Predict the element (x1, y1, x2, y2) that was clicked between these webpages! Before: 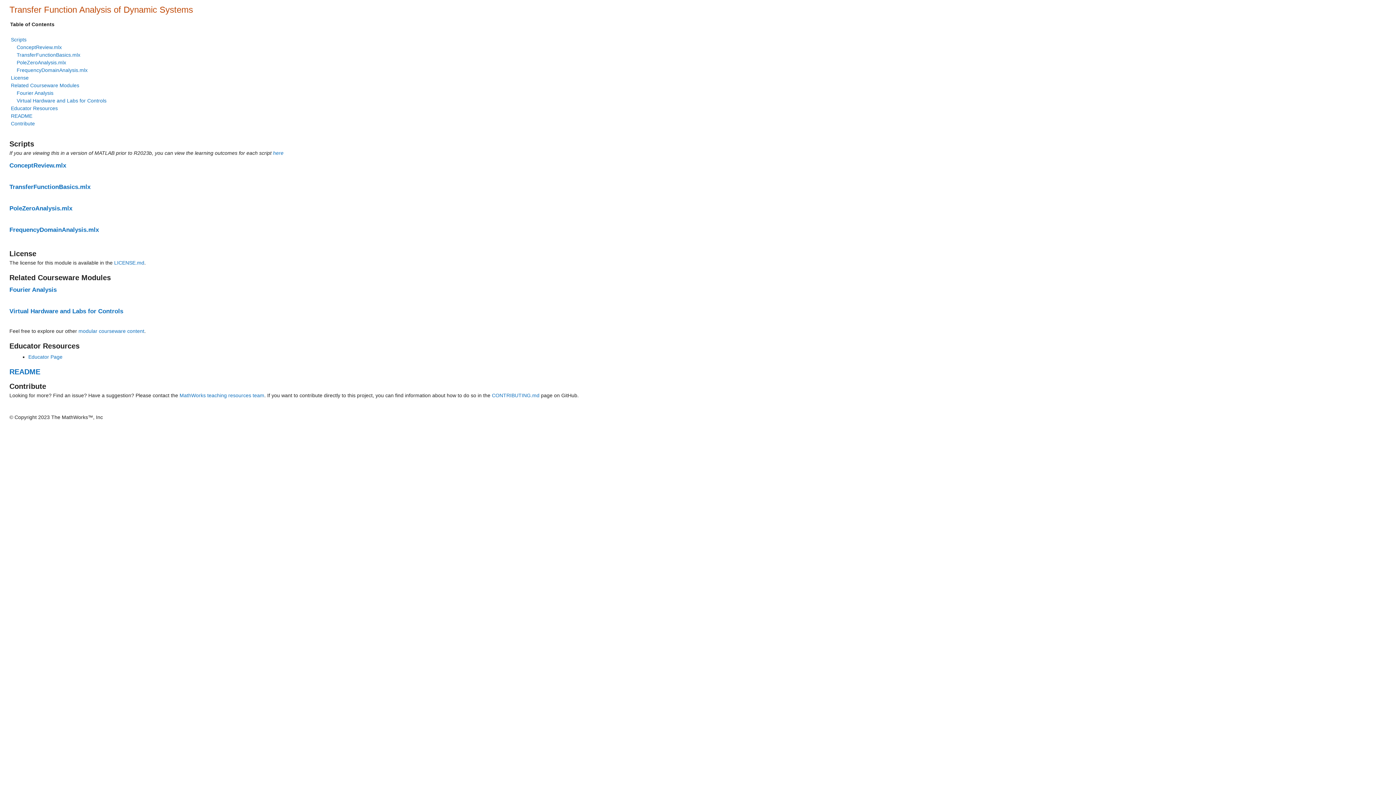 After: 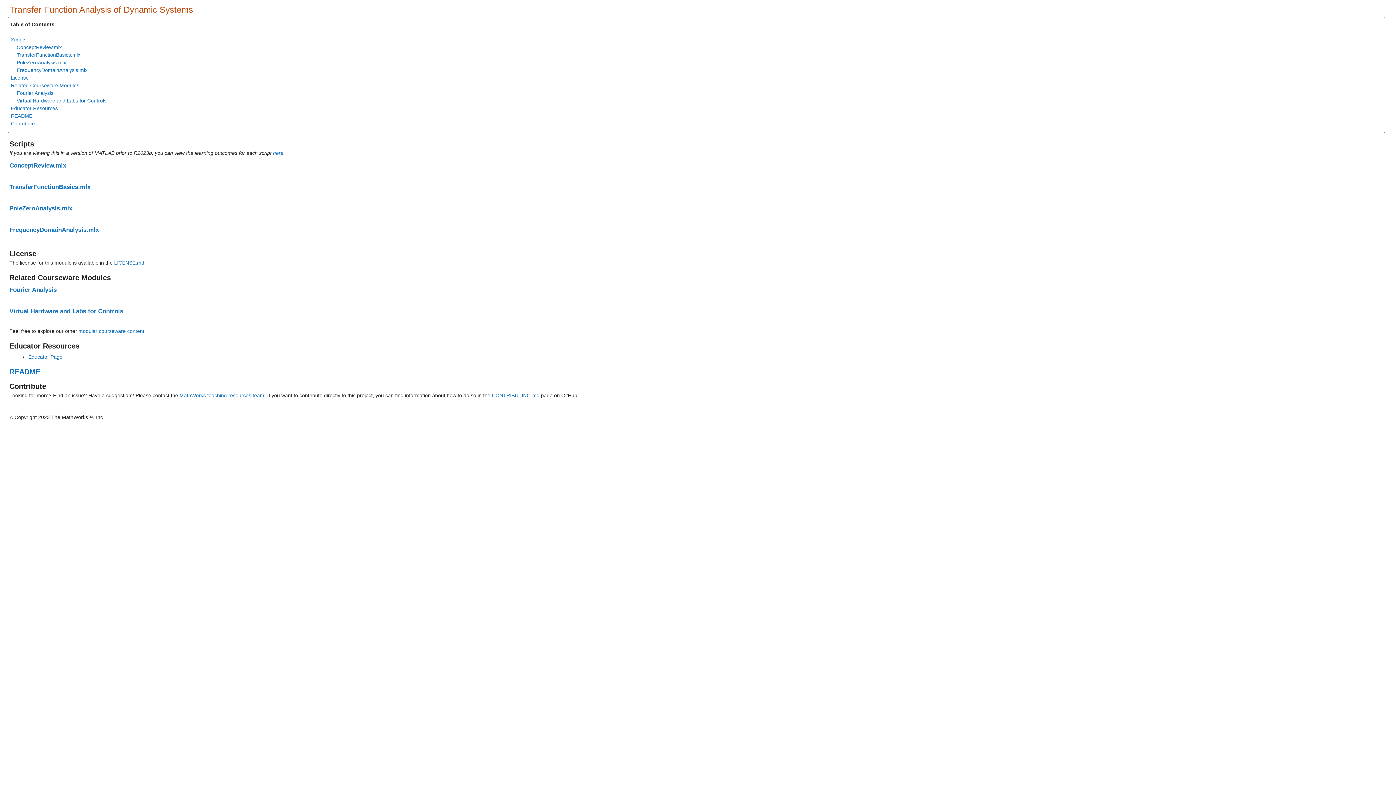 Action: bbox: (10, 36, 26, 42) label: Scripts
